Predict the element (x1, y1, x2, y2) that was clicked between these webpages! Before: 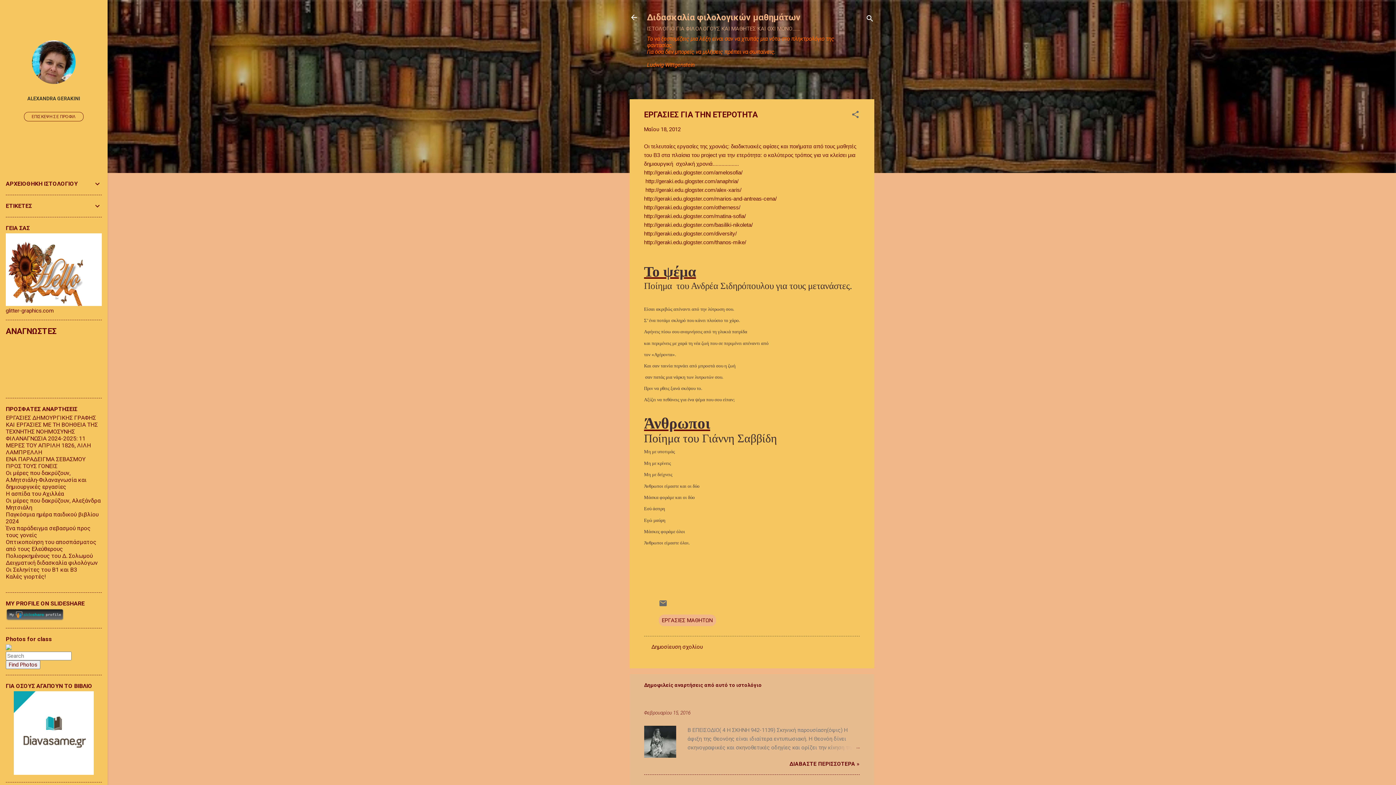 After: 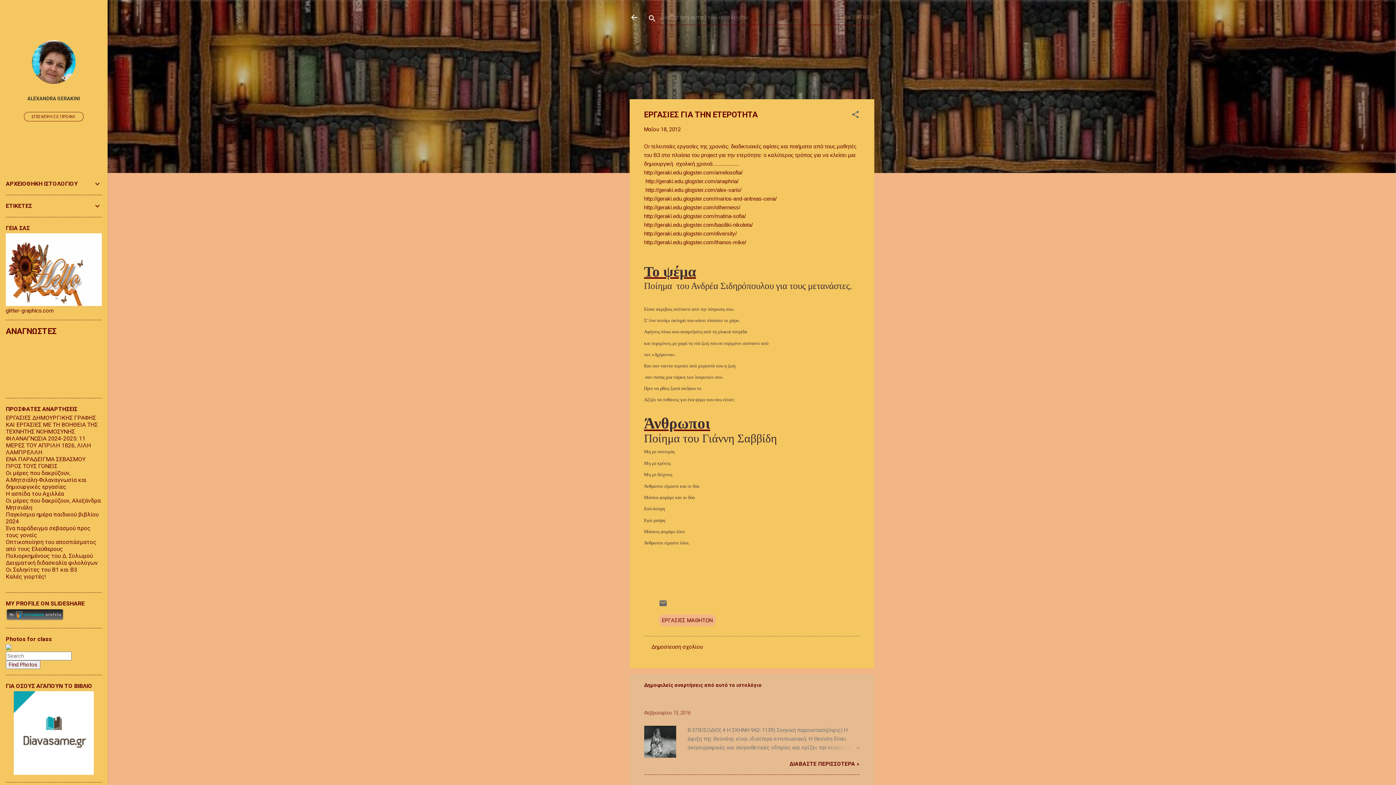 Action: bbox: (865, 8, 874, 30) label: Αναζήτηση